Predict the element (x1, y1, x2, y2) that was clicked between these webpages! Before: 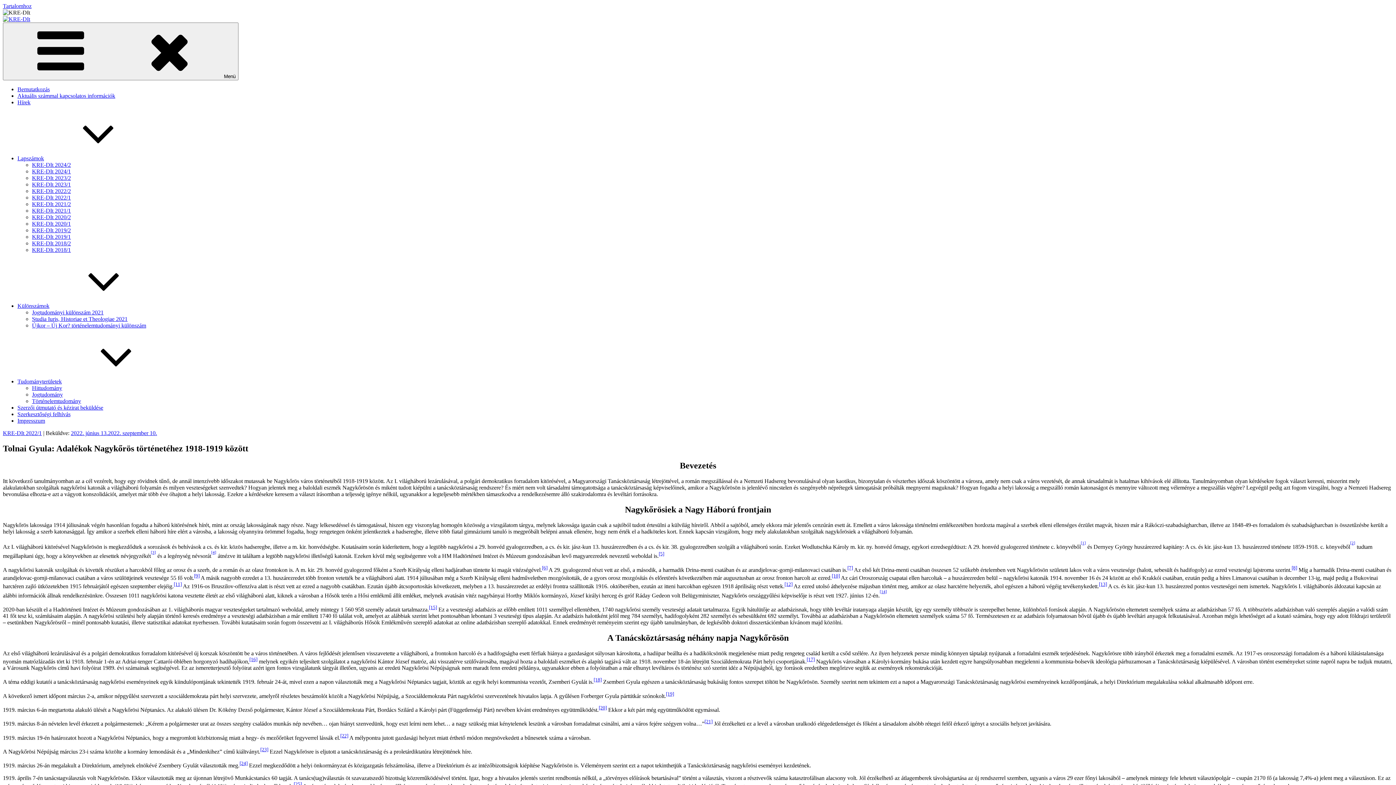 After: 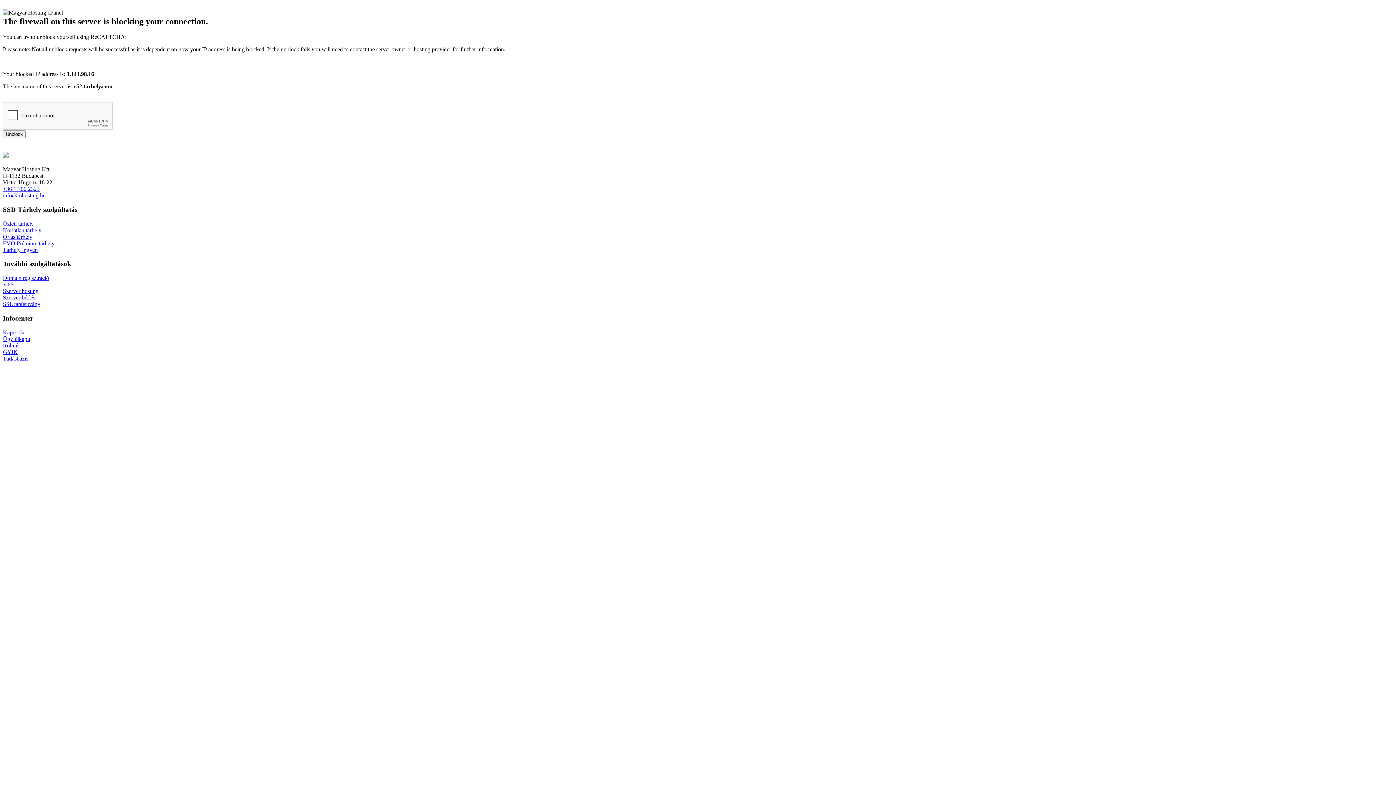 Action: bbox: (32, 233, 70, 240) label: KRE-DIt 2019/1